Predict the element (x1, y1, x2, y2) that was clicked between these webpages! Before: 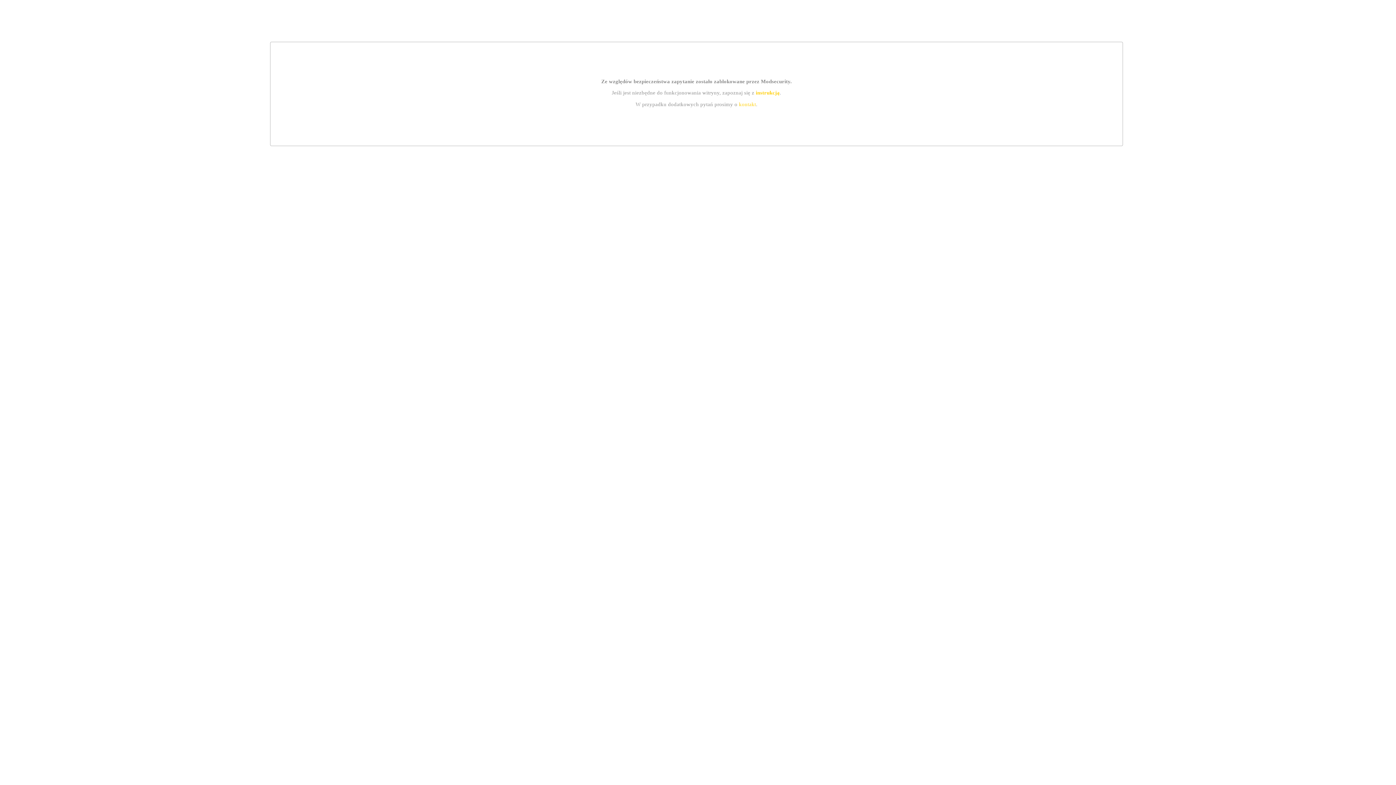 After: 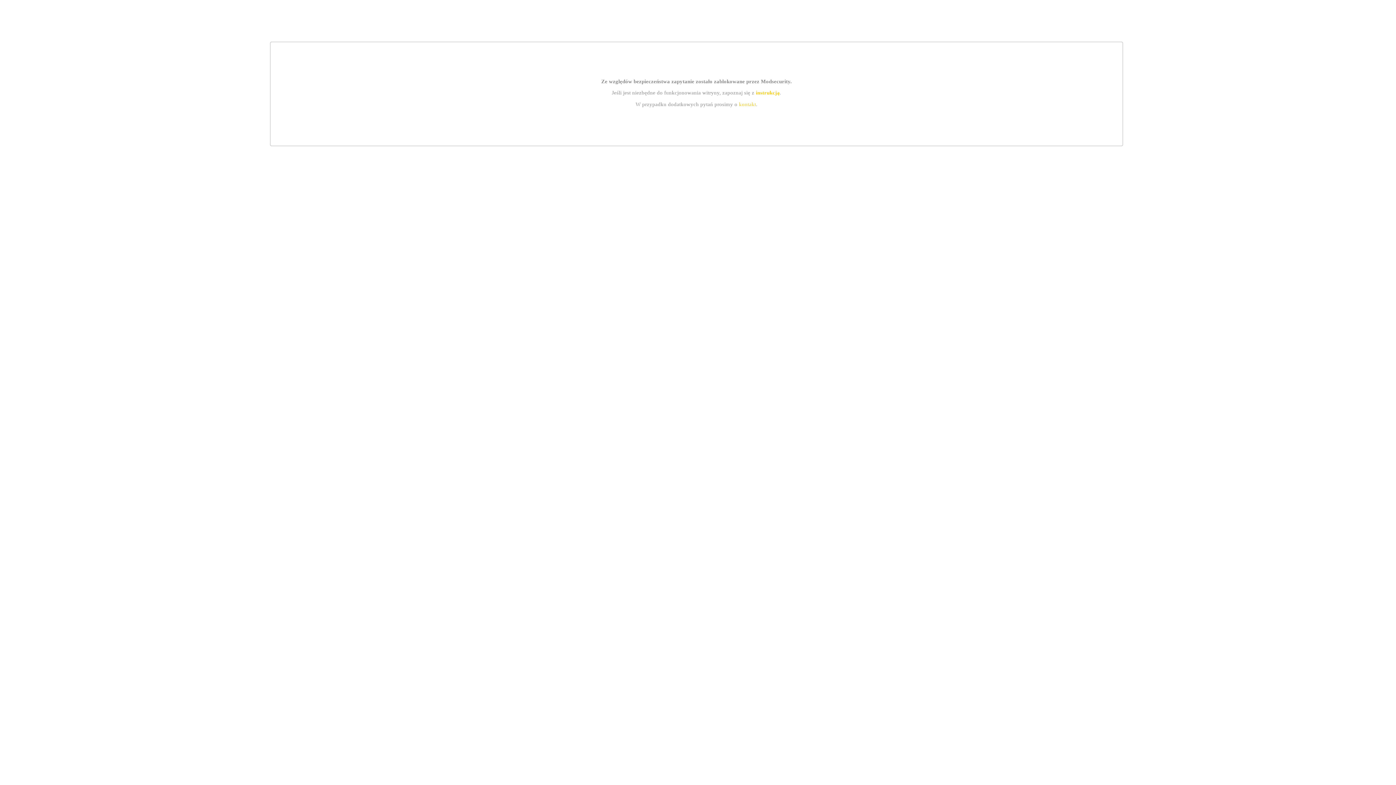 Action: bbox: (755, 89, 779, 95) label: instrukcją